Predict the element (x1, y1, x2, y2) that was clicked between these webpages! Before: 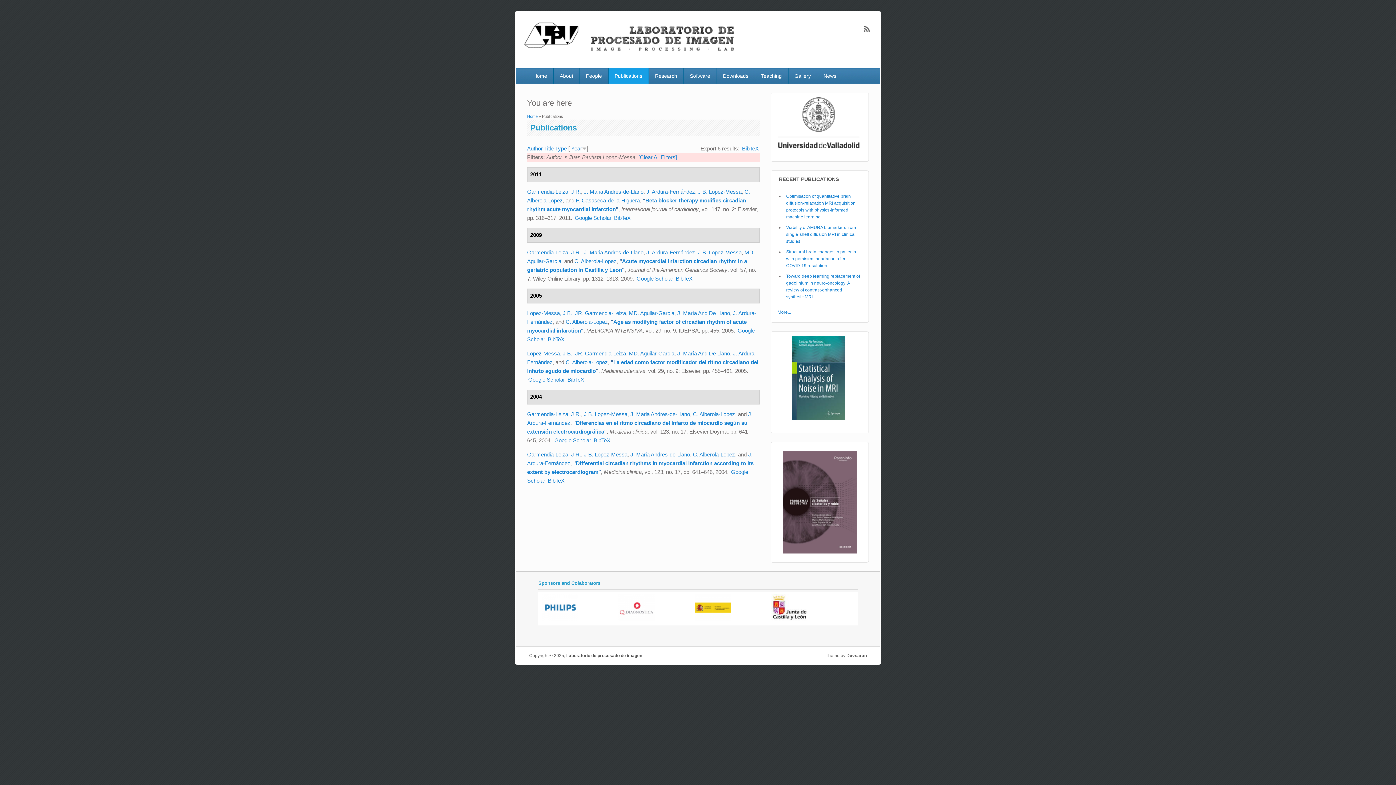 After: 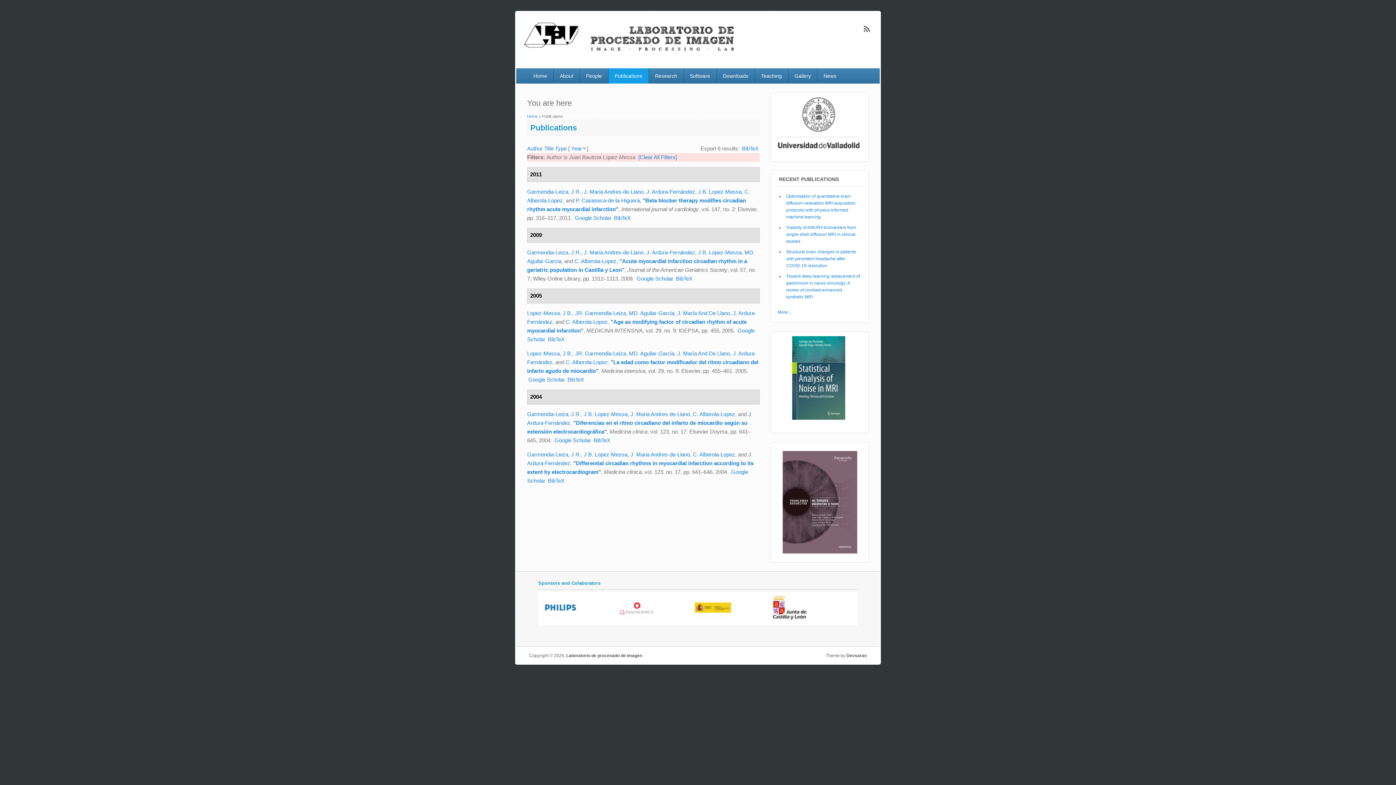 Action: bbox: (593, 437, 610, 443) label: BibTeX